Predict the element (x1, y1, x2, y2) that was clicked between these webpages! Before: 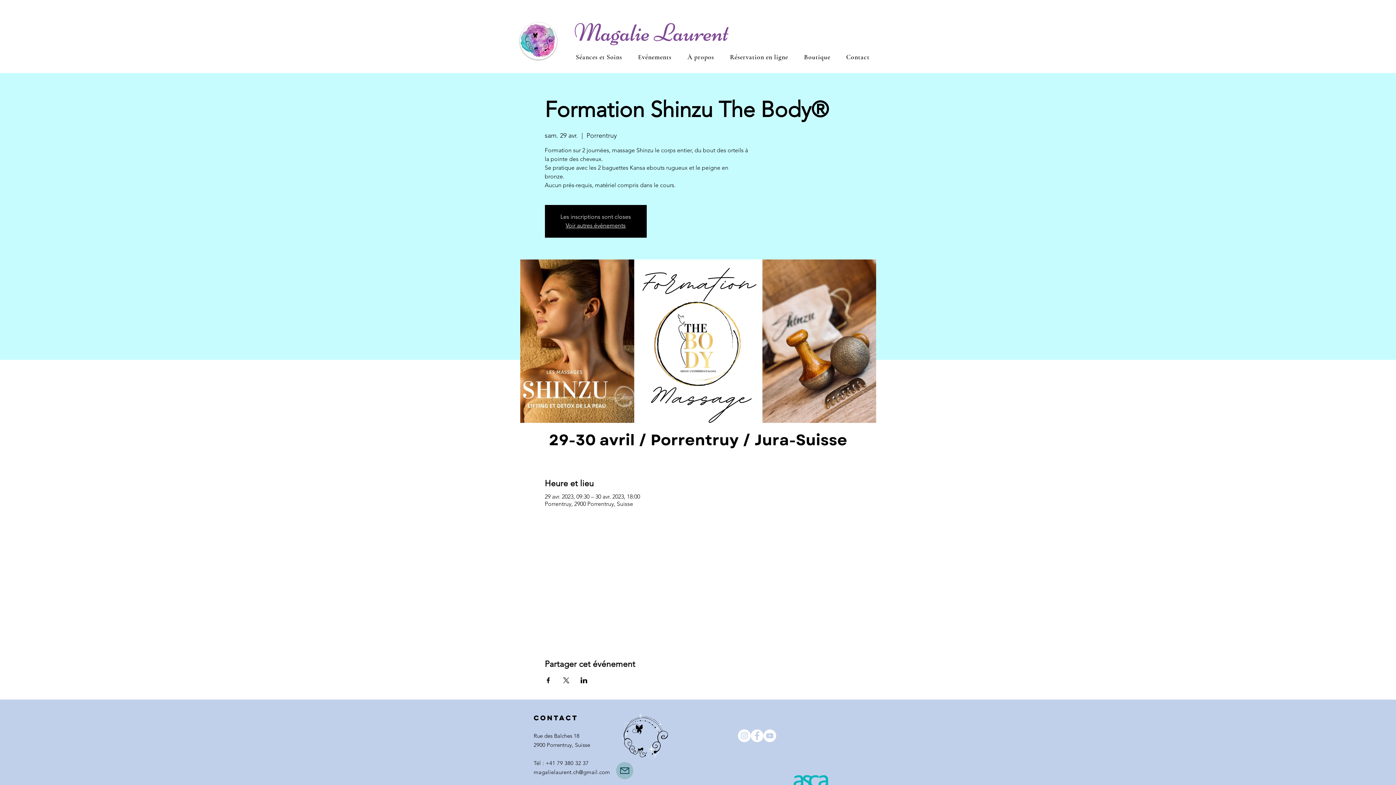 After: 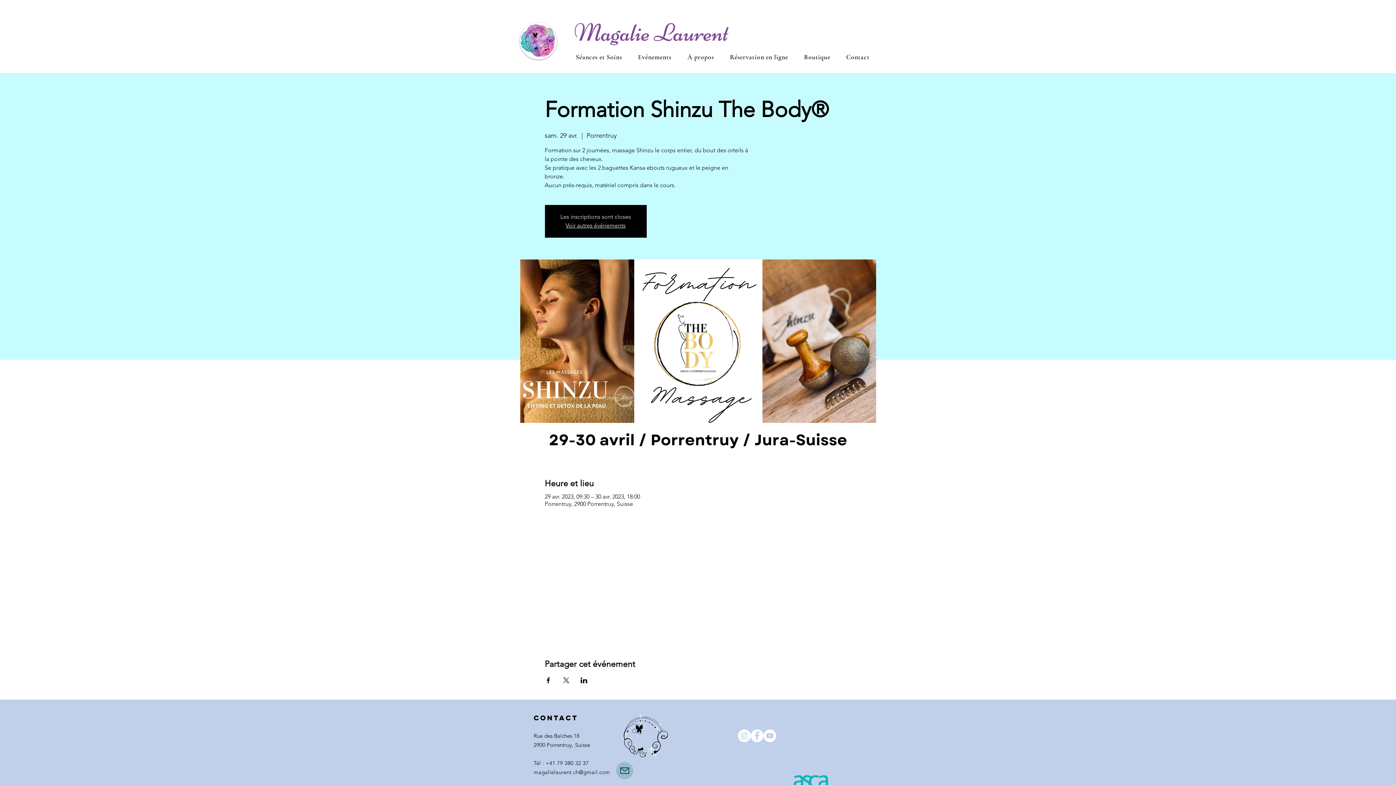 Action: bbox: (763, 729, 776, 742) label: YouTube - Cercle blanc